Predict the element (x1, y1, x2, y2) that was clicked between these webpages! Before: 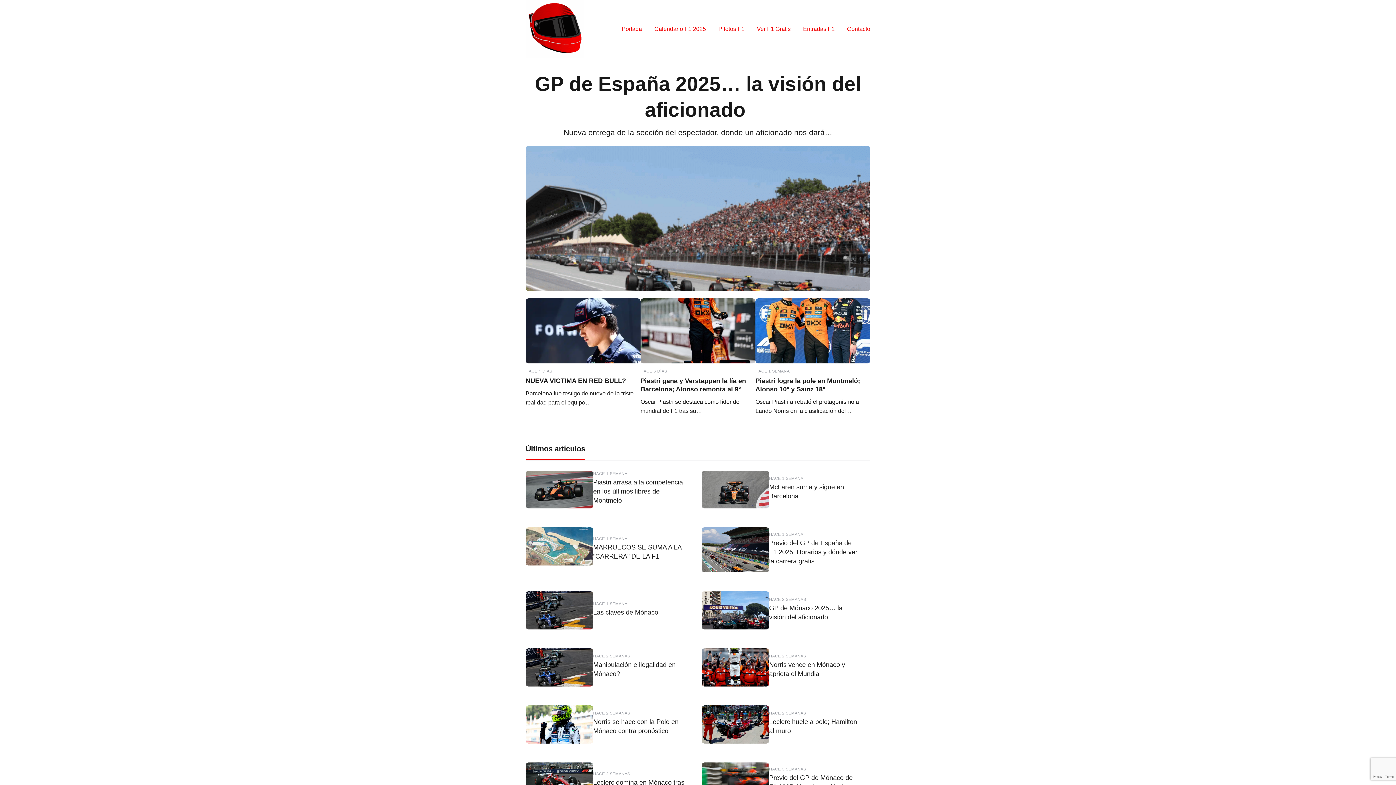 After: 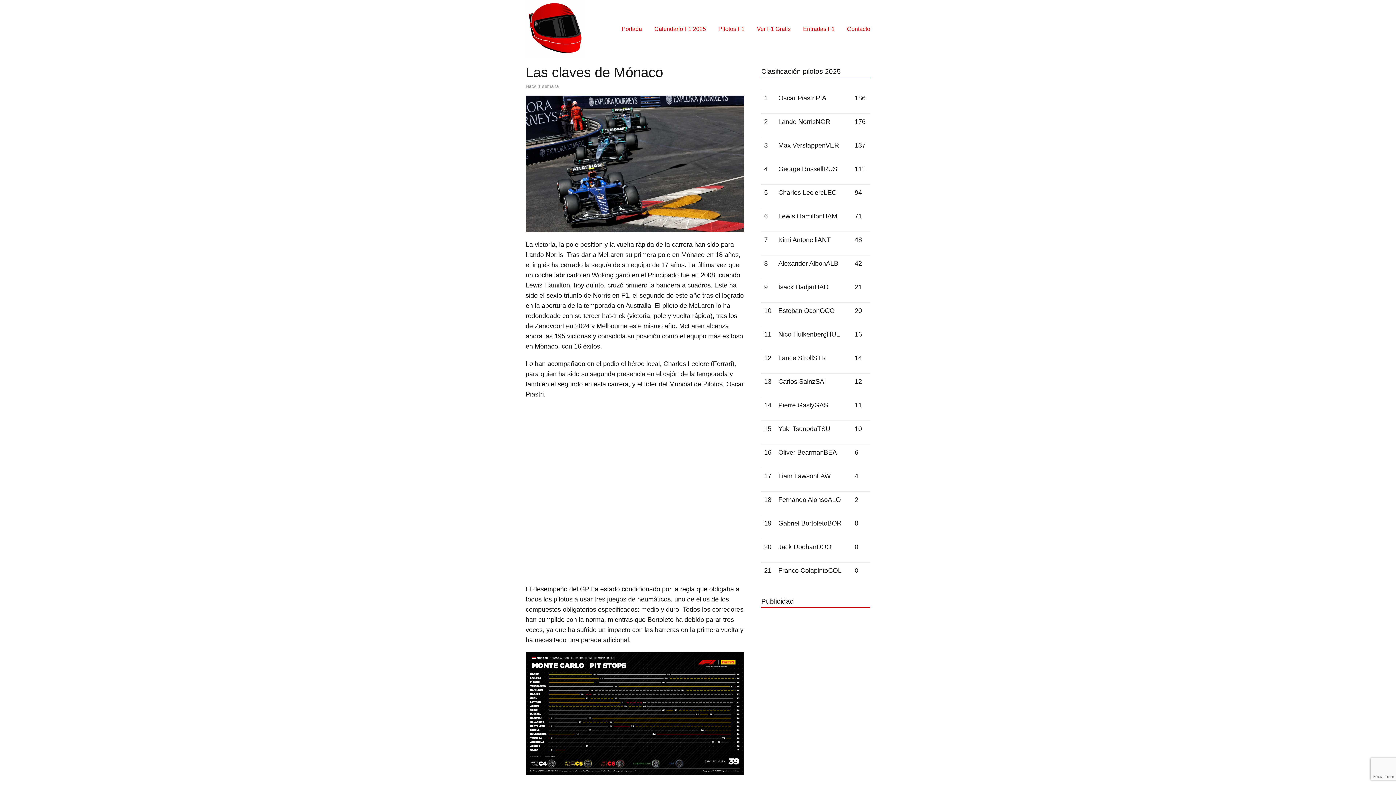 Action: bbox: (525, 591, 694, 629) label: HACE 1 SEMANA
Las claves de Mónaco